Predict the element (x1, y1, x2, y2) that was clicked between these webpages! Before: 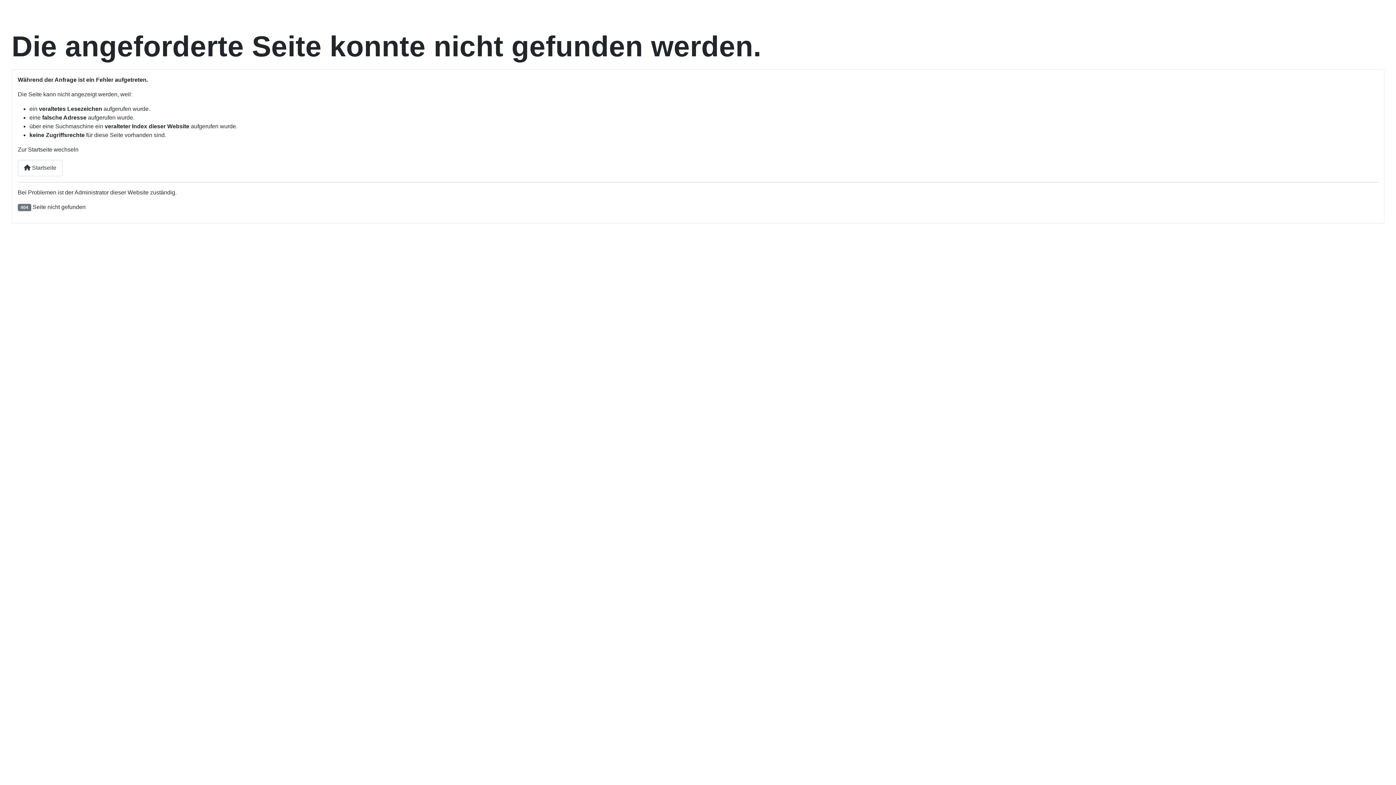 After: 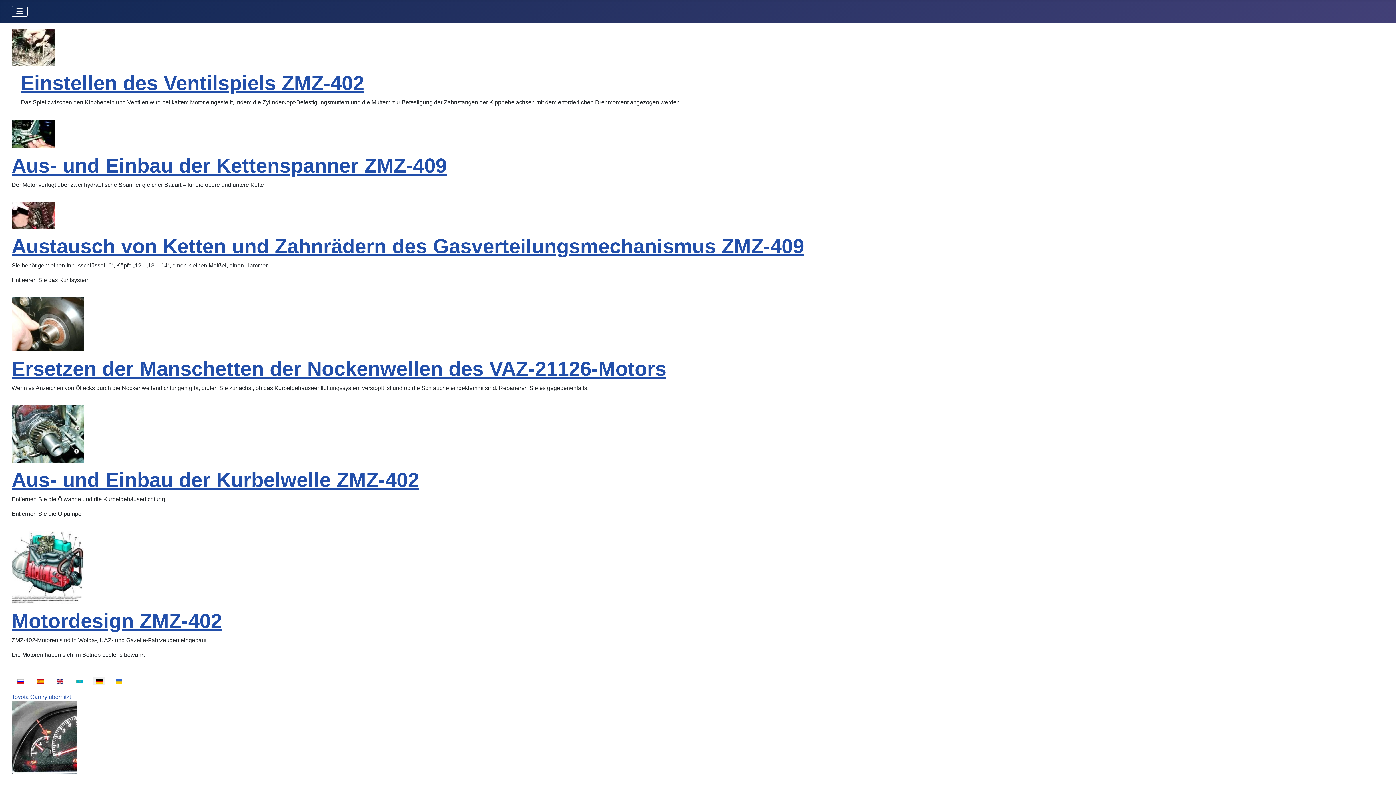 Action: bbox: (17, 159, 62, 176) label:  Startseite